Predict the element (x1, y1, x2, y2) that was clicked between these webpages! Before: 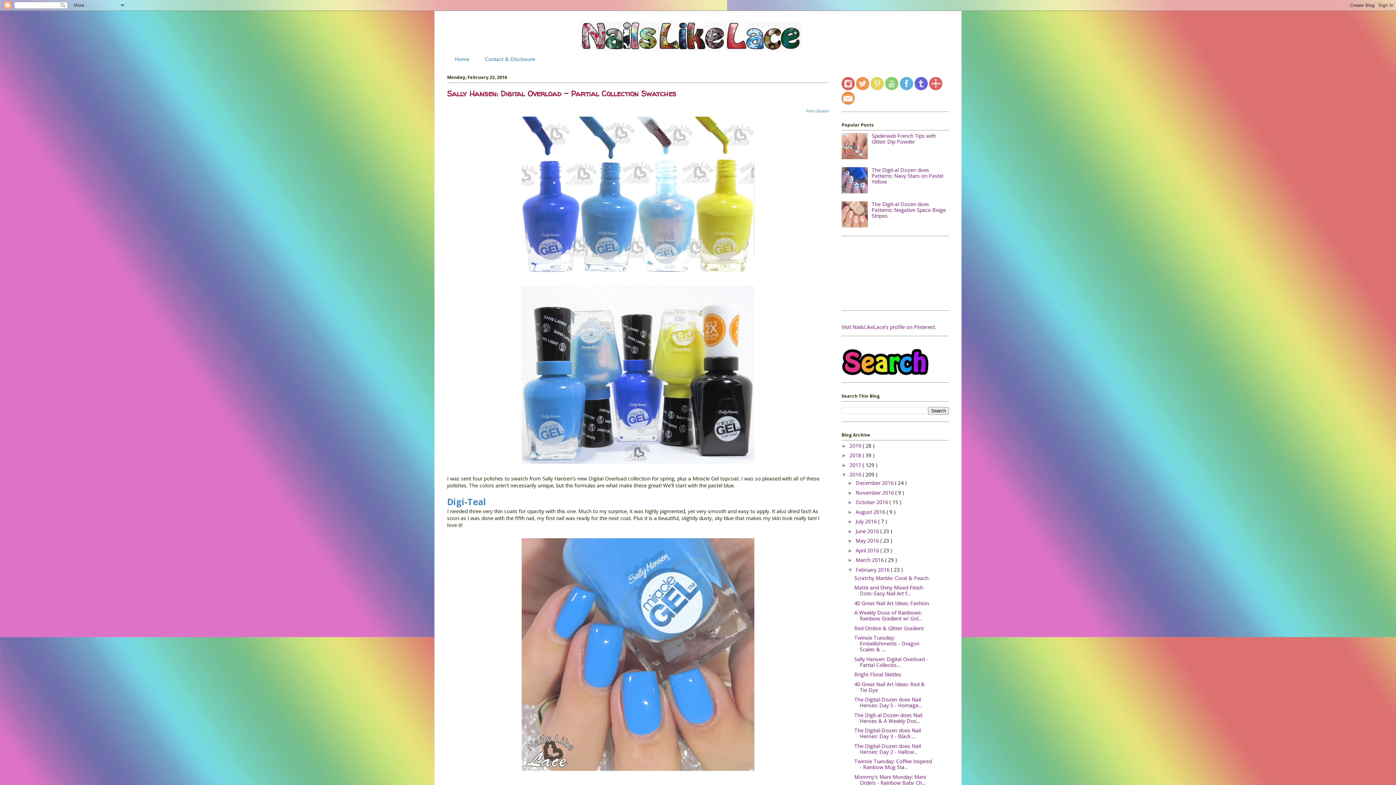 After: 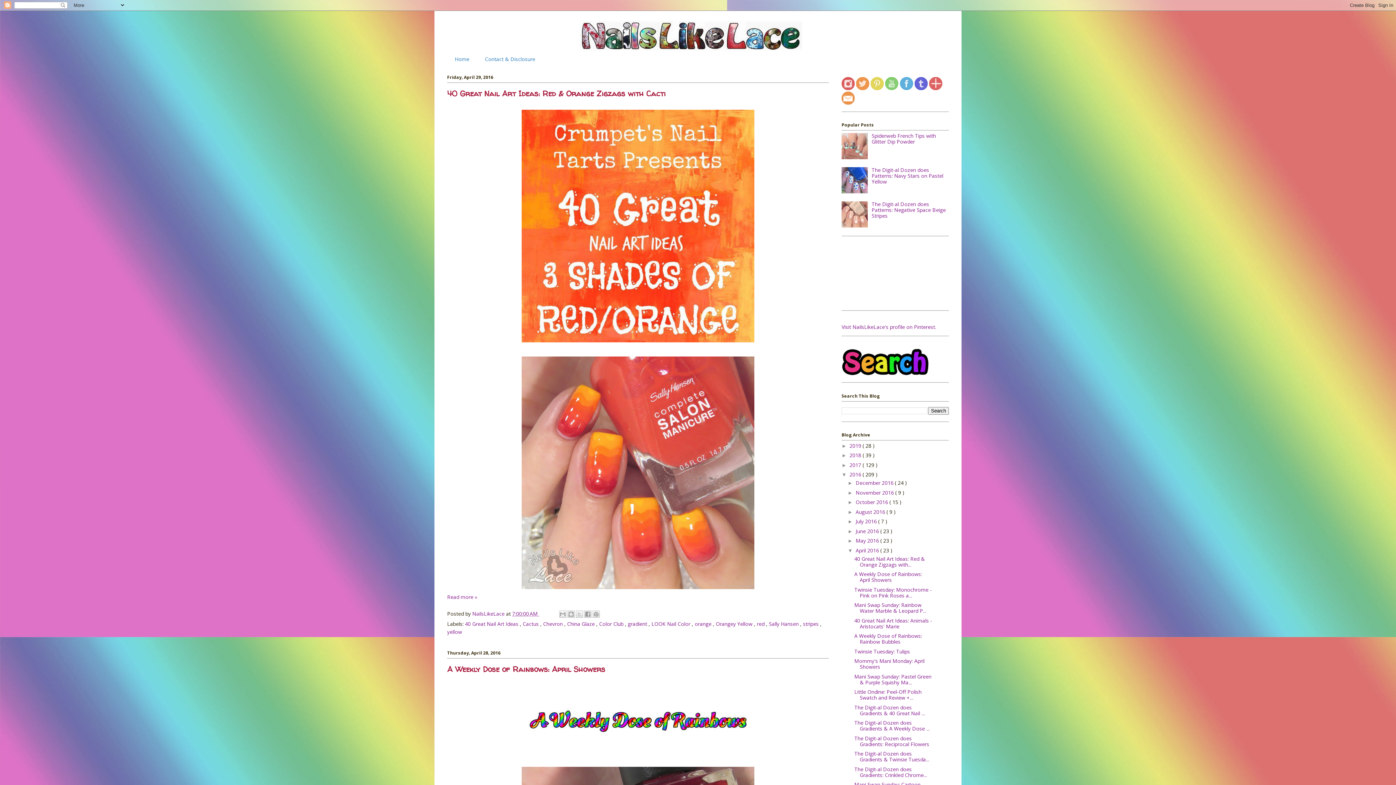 Action: bbox: (855, 547, 880, 554) label: April 2016 